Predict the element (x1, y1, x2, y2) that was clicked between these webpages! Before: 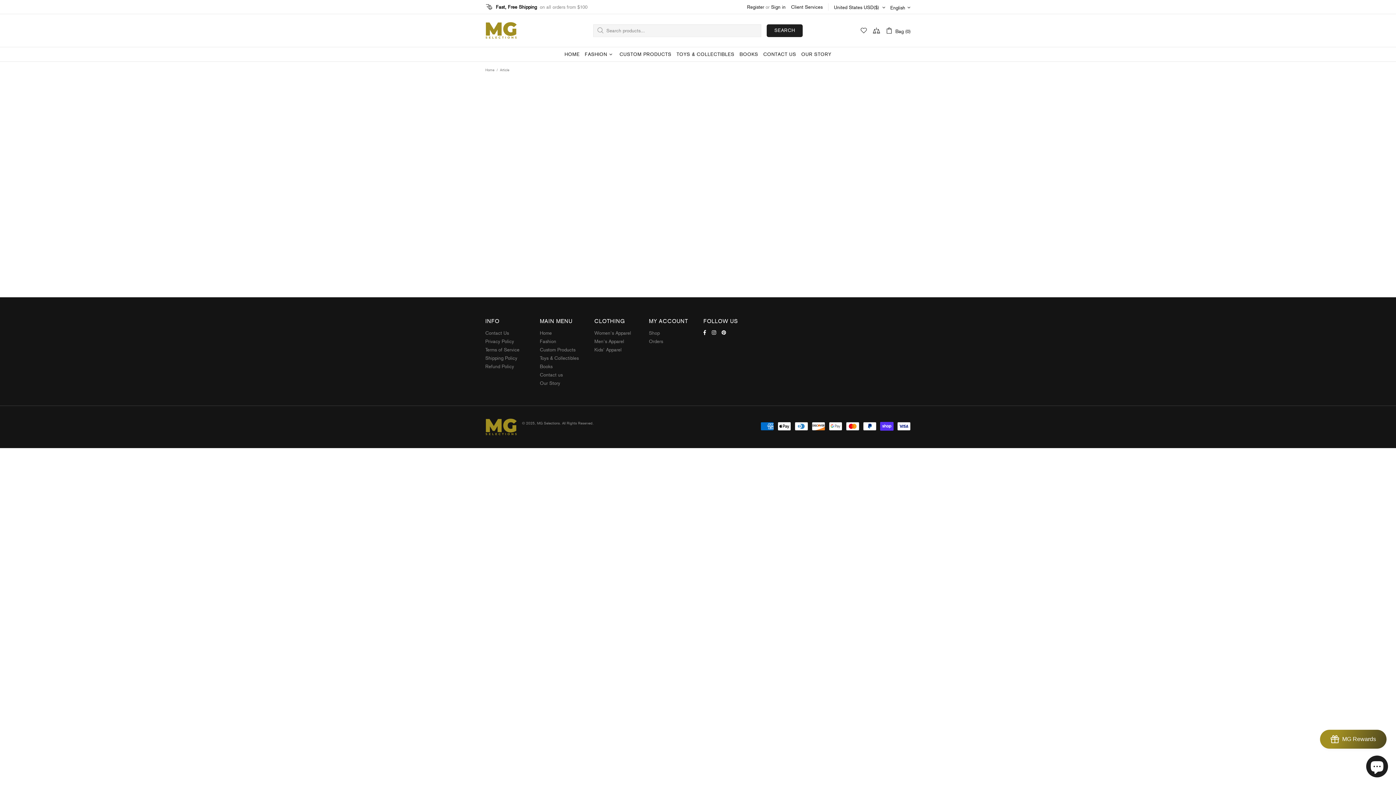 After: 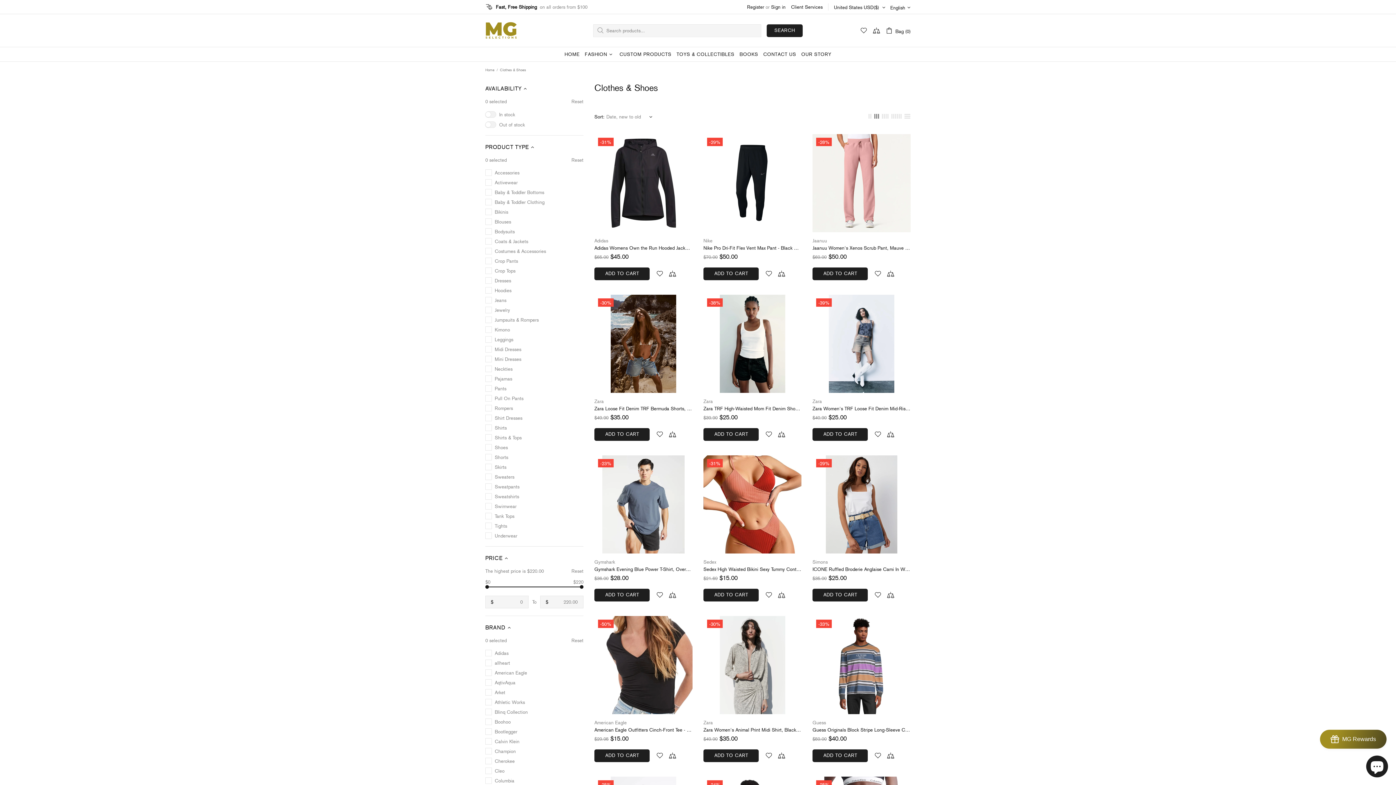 Action: label: FASHION bbox: (582, 47, 617, 61)